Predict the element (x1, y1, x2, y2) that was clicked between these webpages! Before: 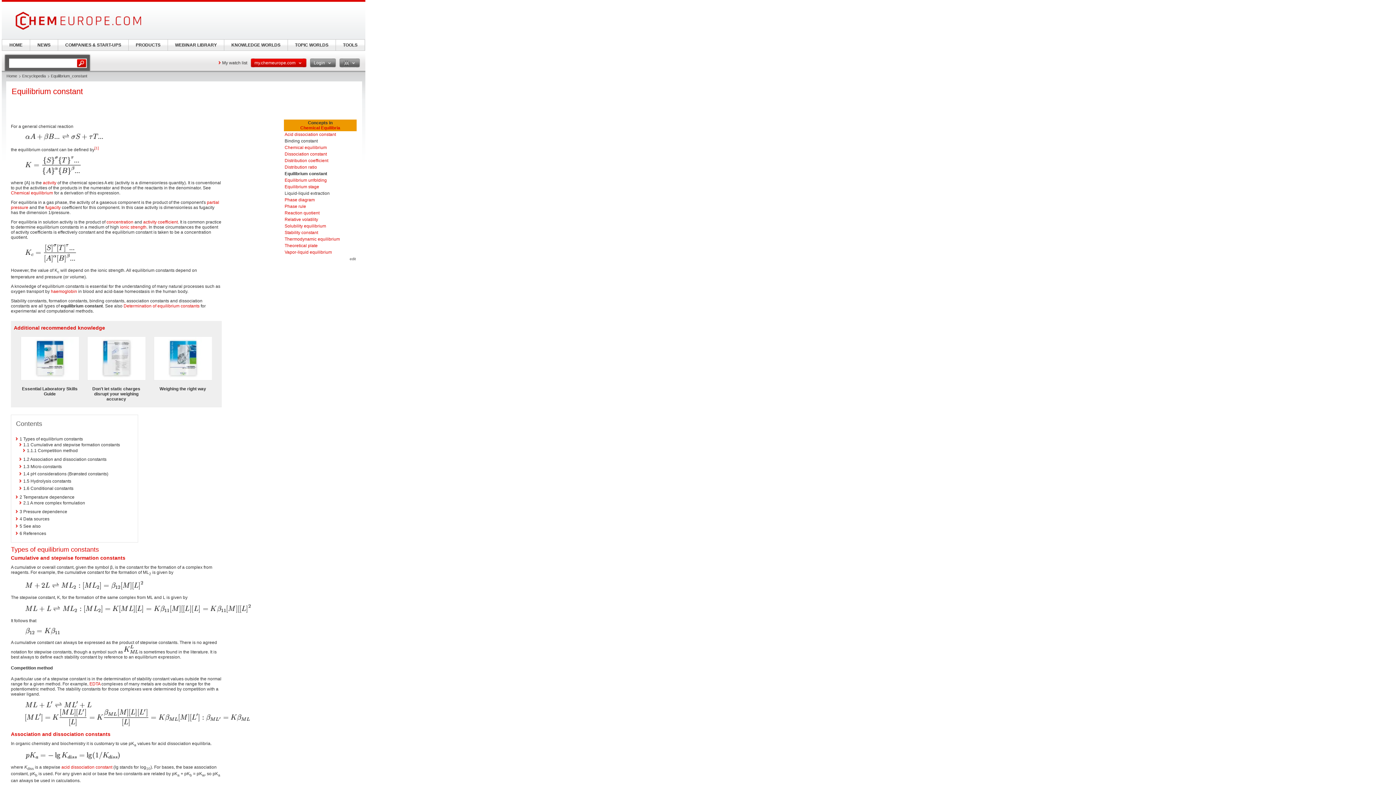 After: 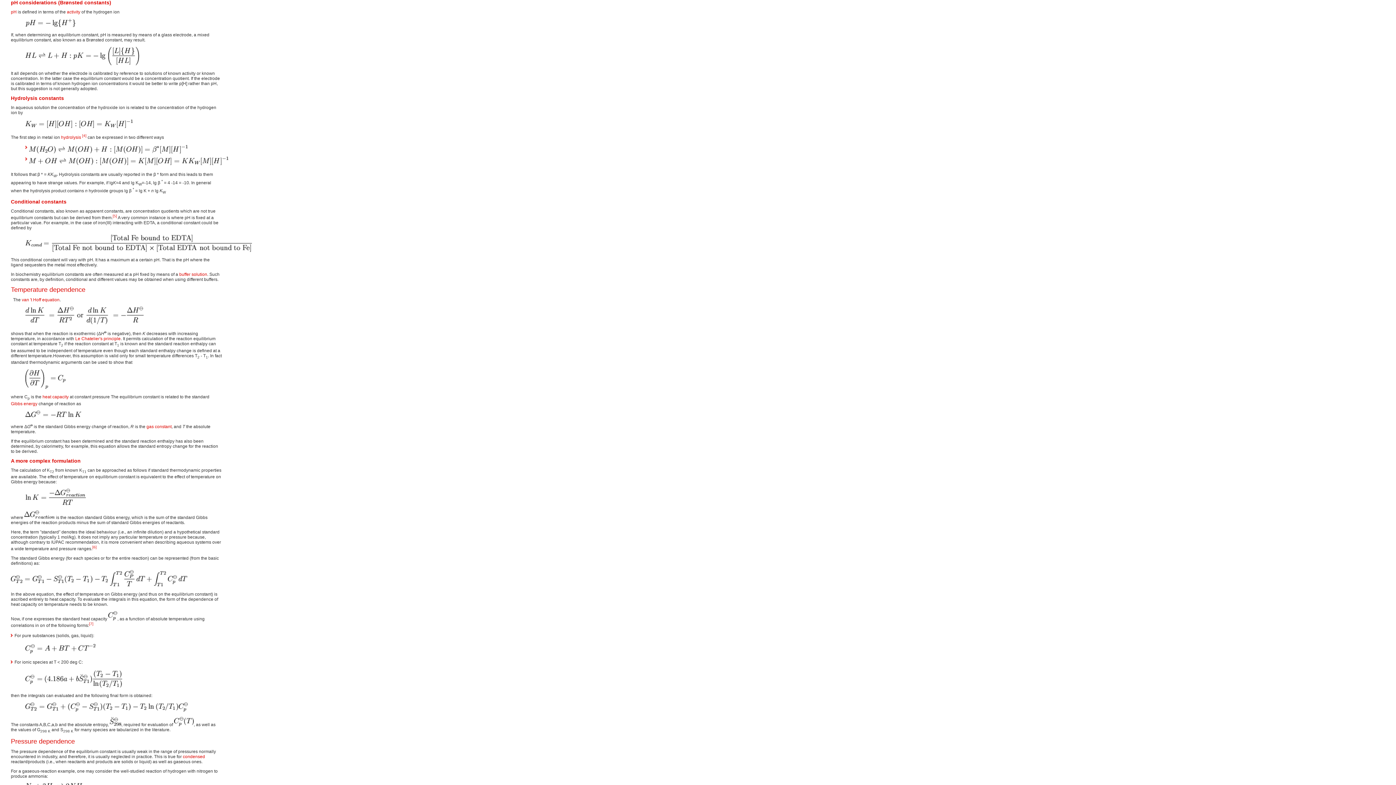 Action: label: 1.4 pH considerations (Brønsted constants) bbox: (23, 471, 108, 476)